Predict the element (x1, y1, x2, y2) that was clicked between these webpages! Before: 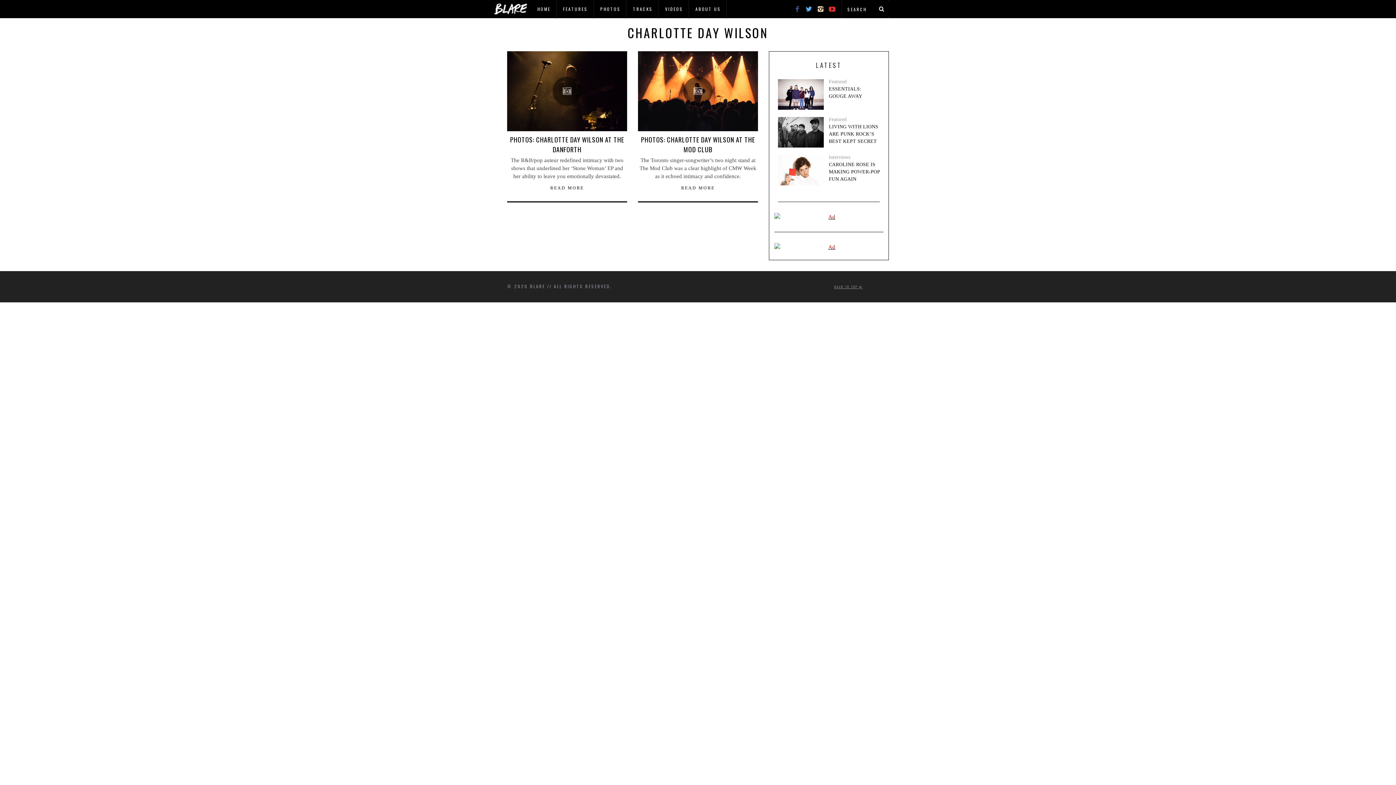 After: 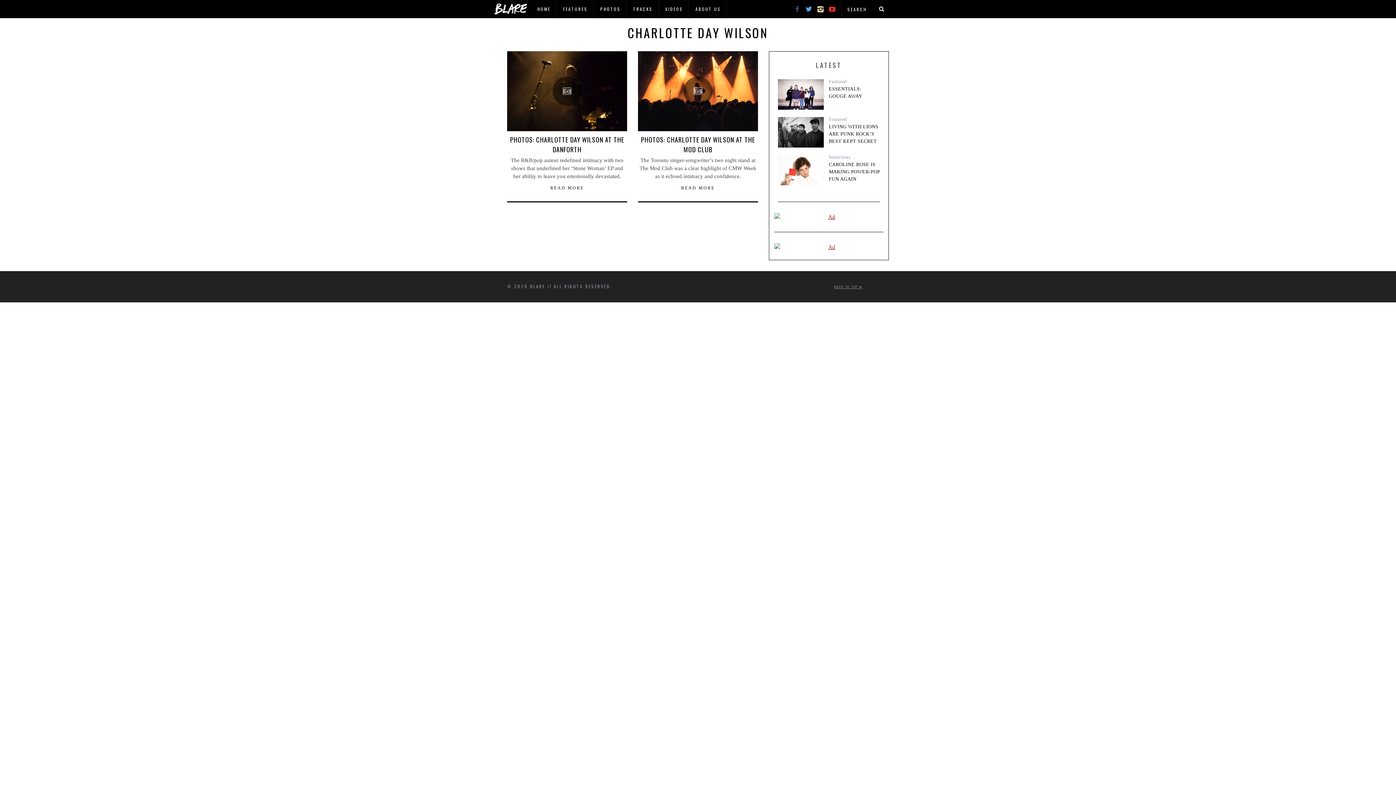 Action: bbox: (814, 1, 826, 13)